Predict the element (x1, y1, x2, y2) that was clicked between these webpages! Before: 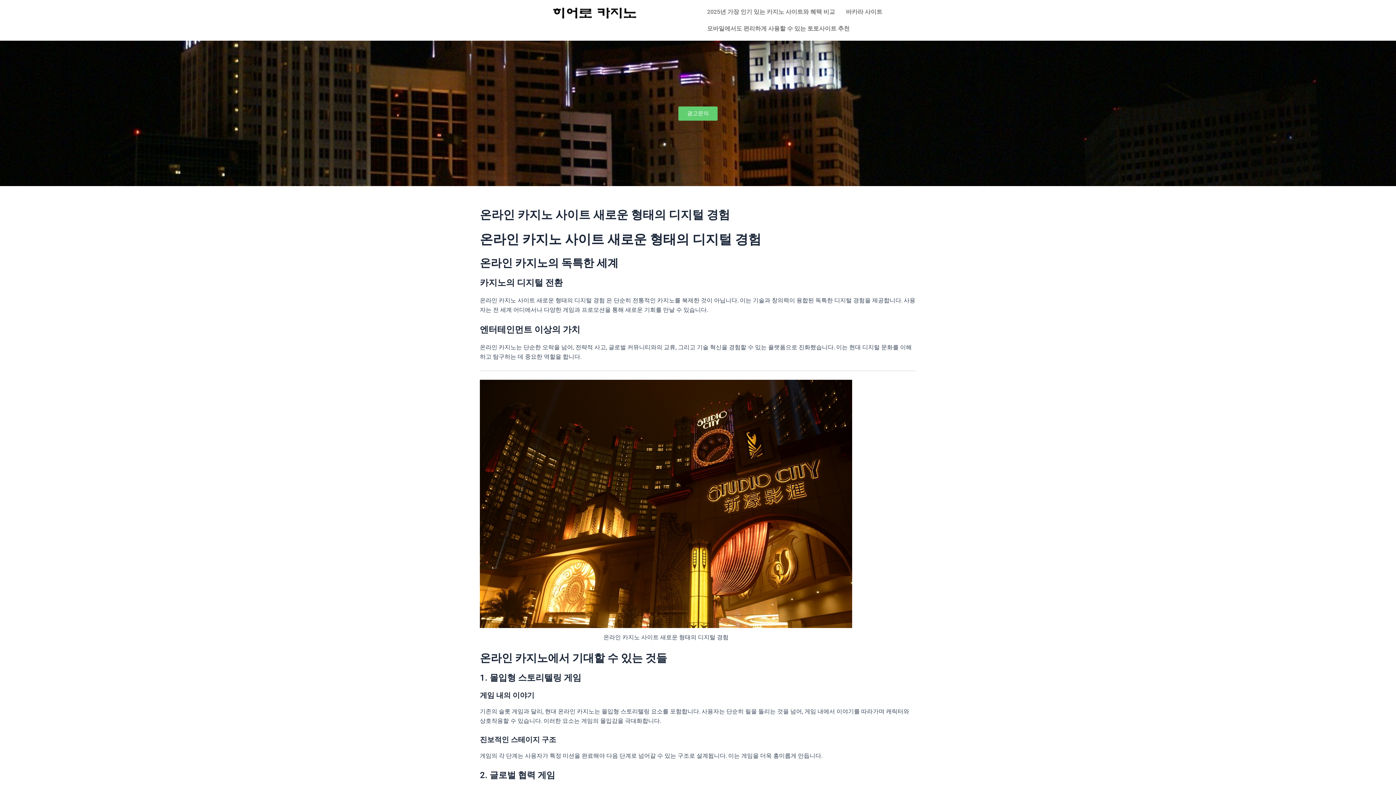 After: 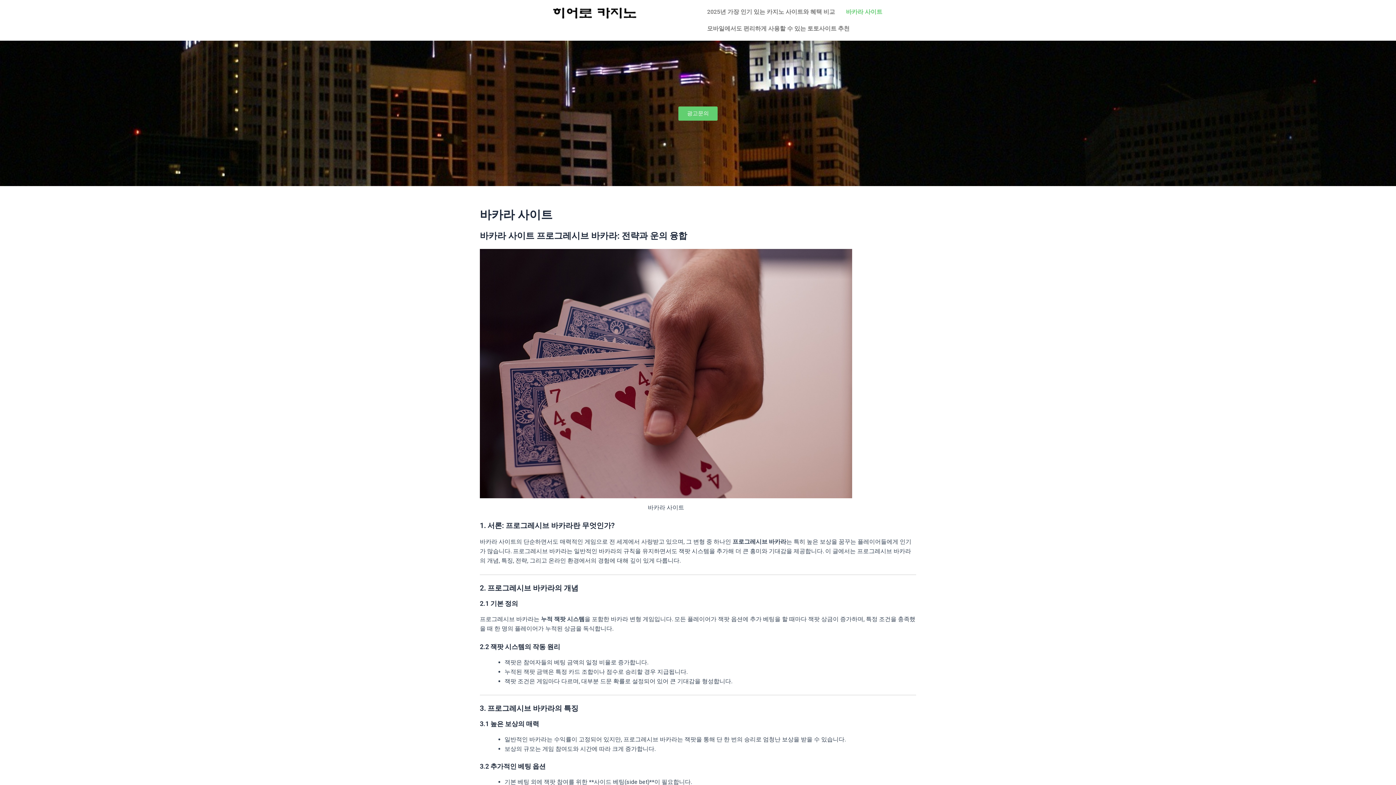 Action: label: 바카라 사이트 bbox: (840, 3, 888, 20)